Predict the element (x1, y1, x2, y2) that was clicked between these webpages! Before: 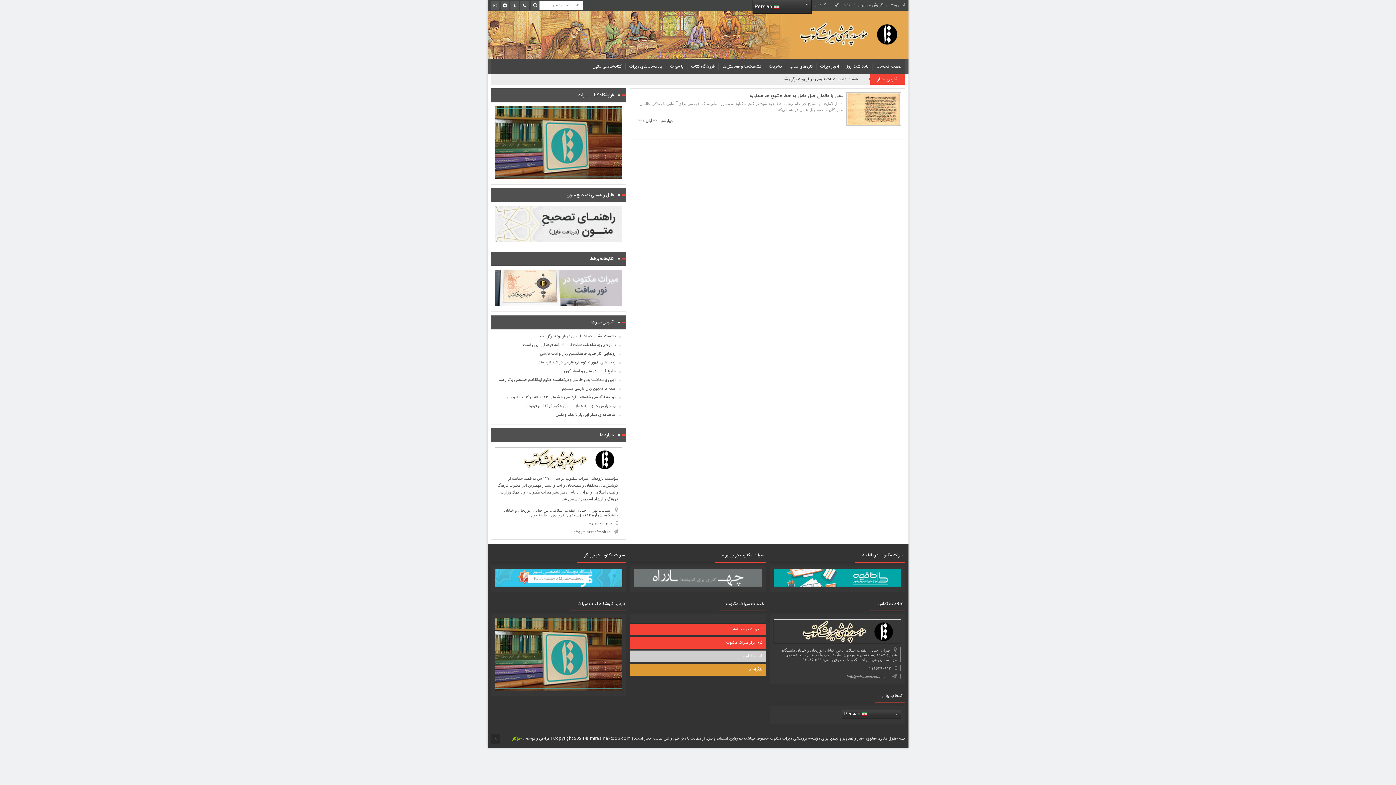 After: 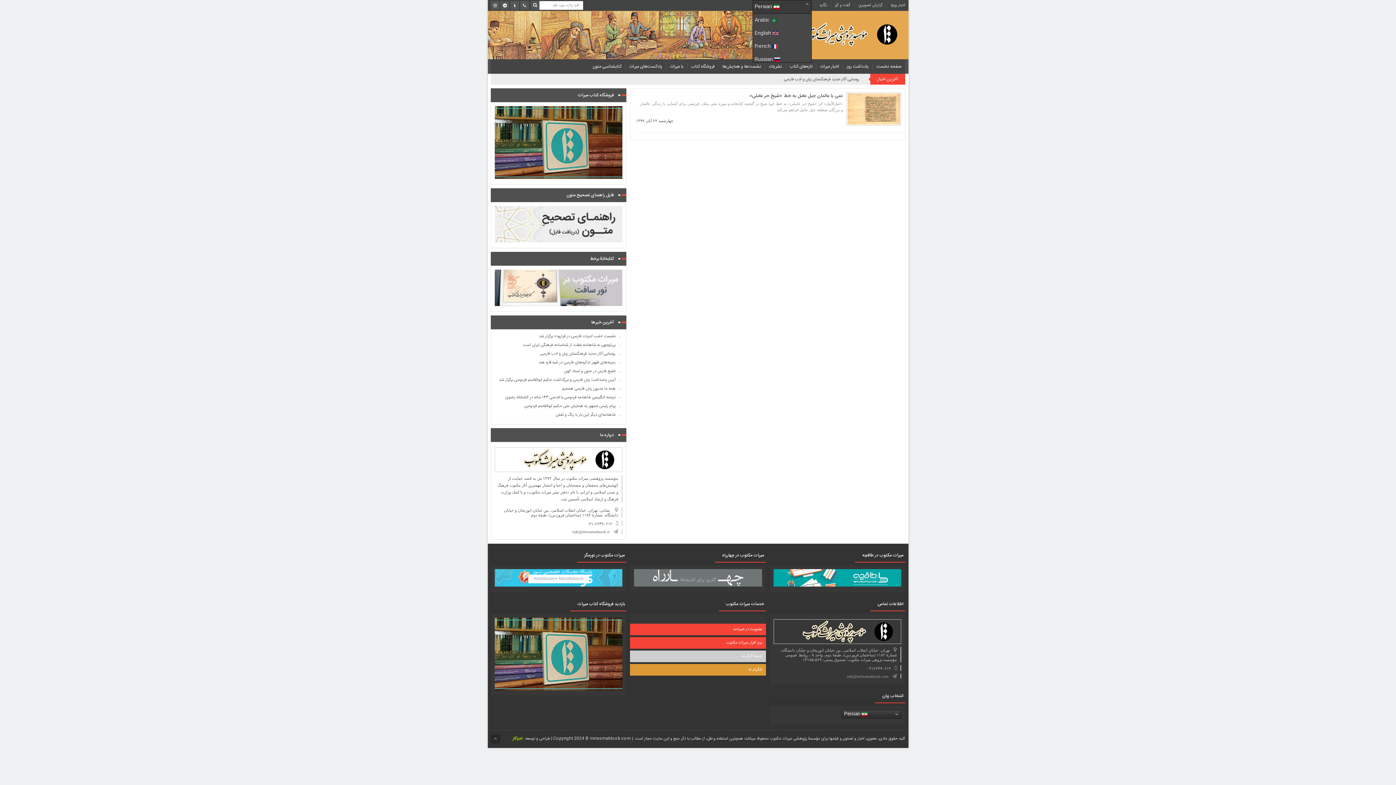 Action: label:  Persian bbox: (752, 0, 812, 13)